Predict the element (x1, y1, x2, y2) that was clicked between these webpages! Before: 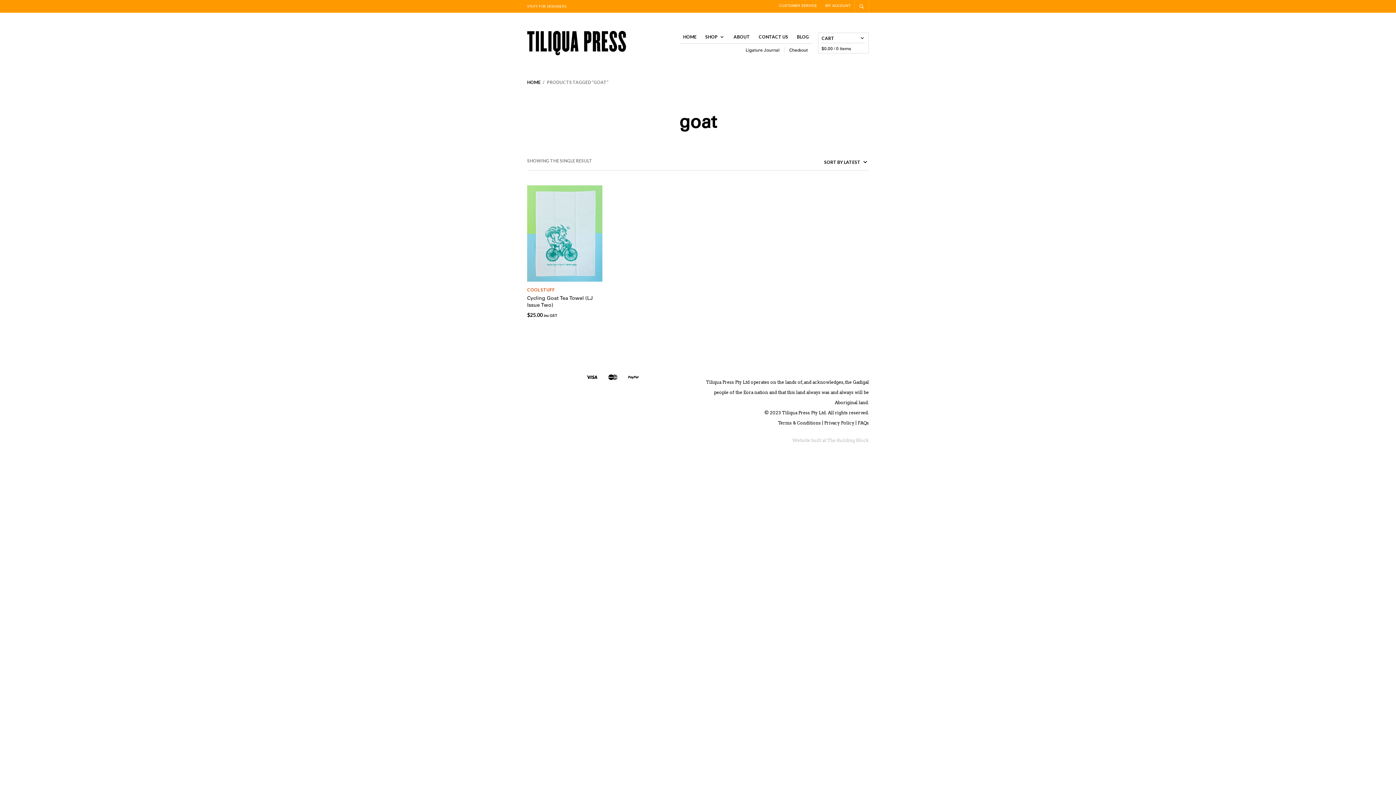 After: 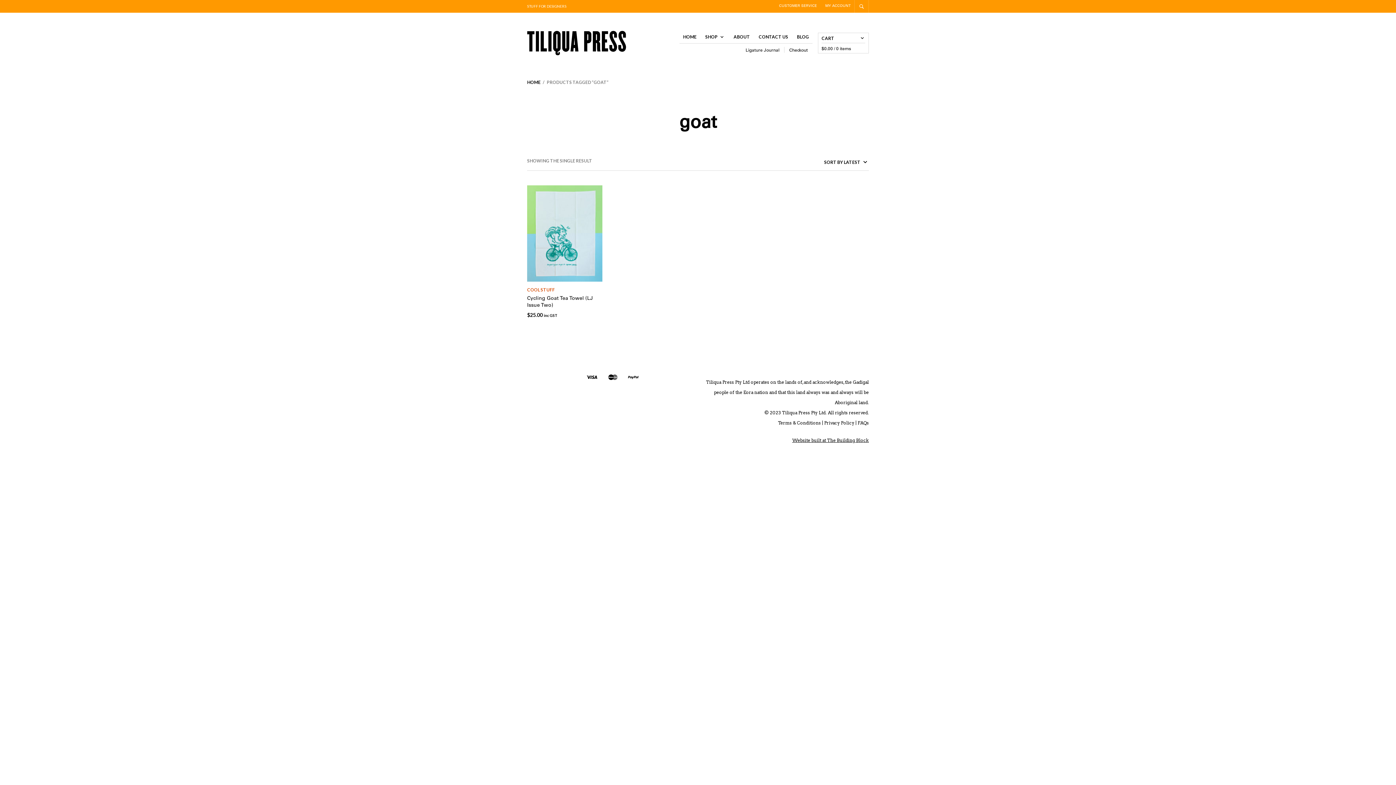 Action: label: Website built at The Building Block bbox: (792, 437, 869, 443)